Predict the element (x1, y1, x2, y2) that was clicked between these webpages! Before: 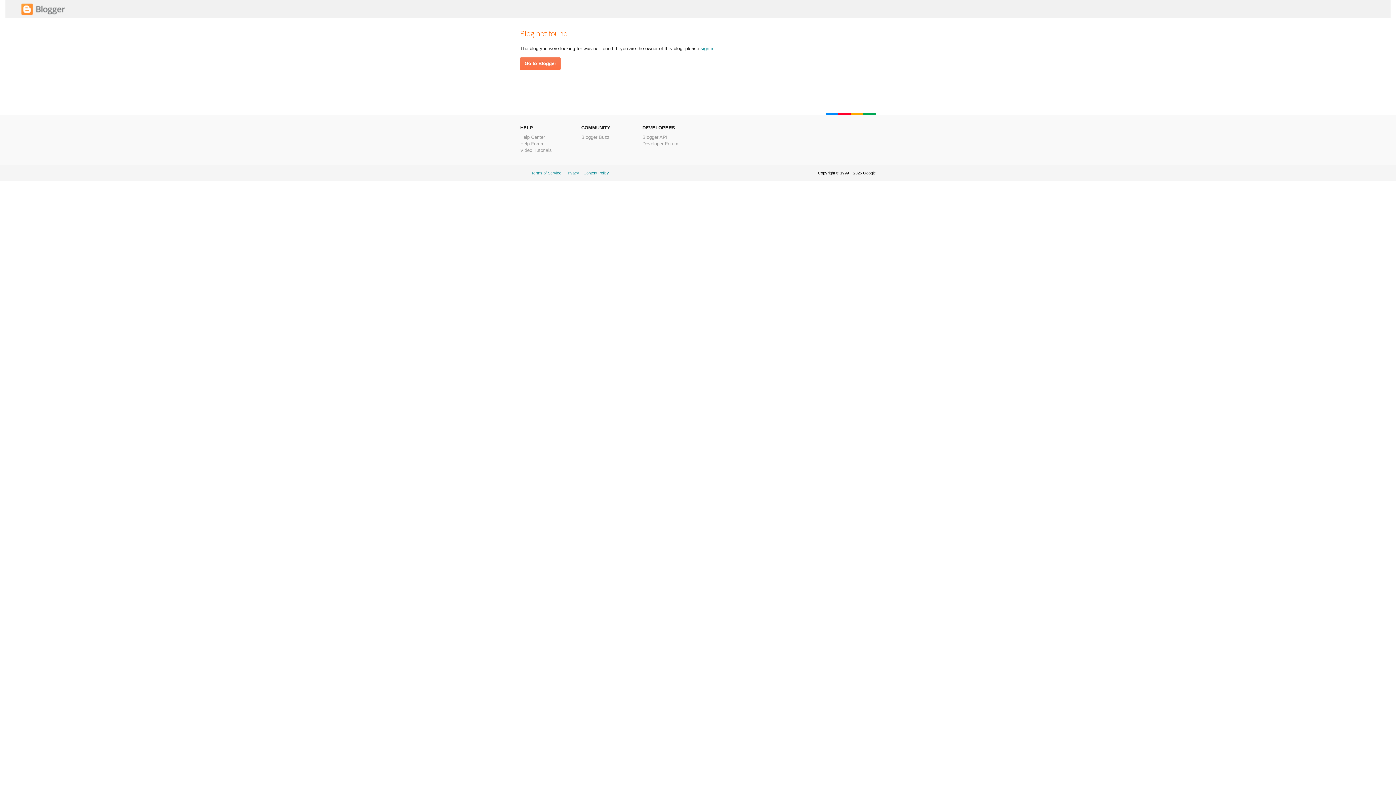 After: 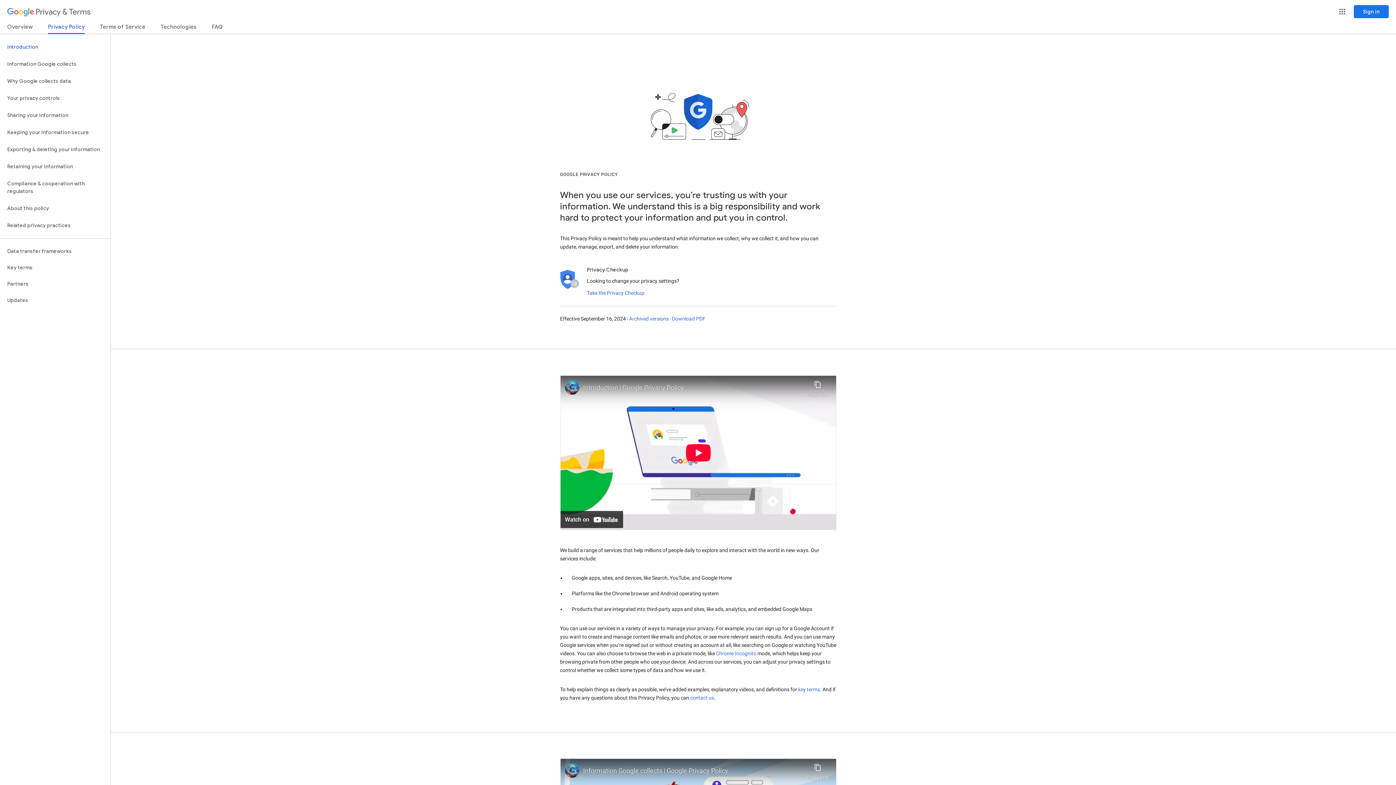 Action: label: Privacy bbox: (565, 170, 579, 175)